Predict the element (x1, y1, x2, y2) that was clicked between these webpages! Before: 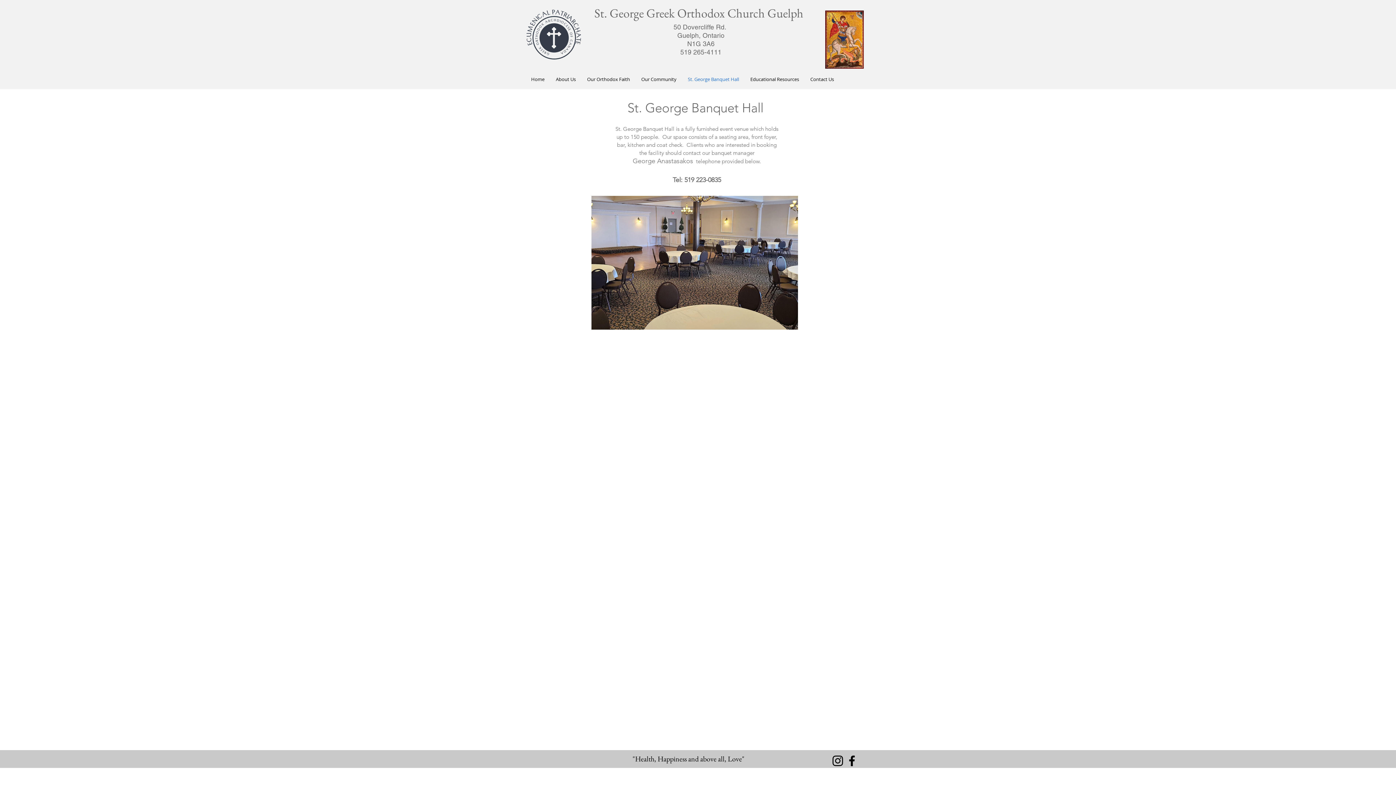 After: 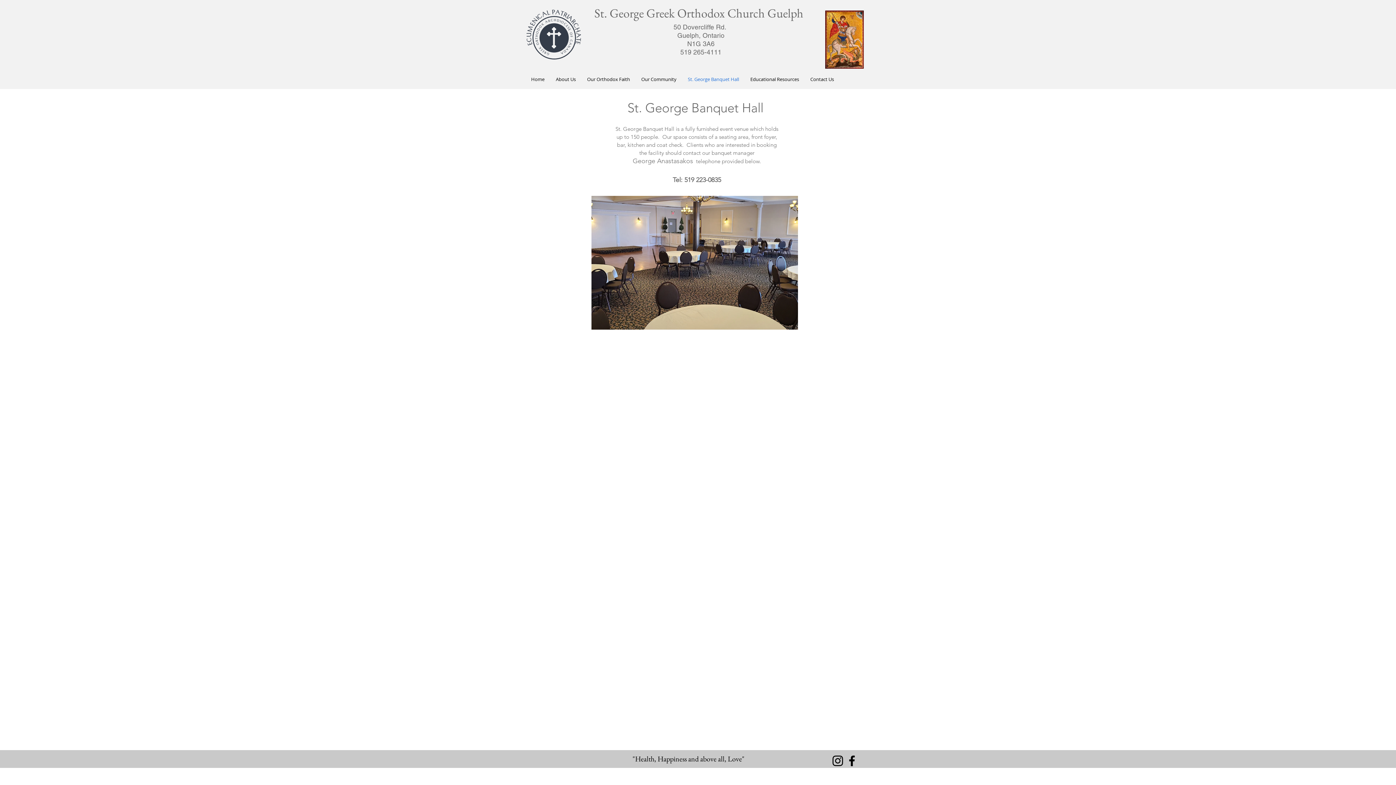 Action: label: Our Community bbox: (636, 73, 682, 85)